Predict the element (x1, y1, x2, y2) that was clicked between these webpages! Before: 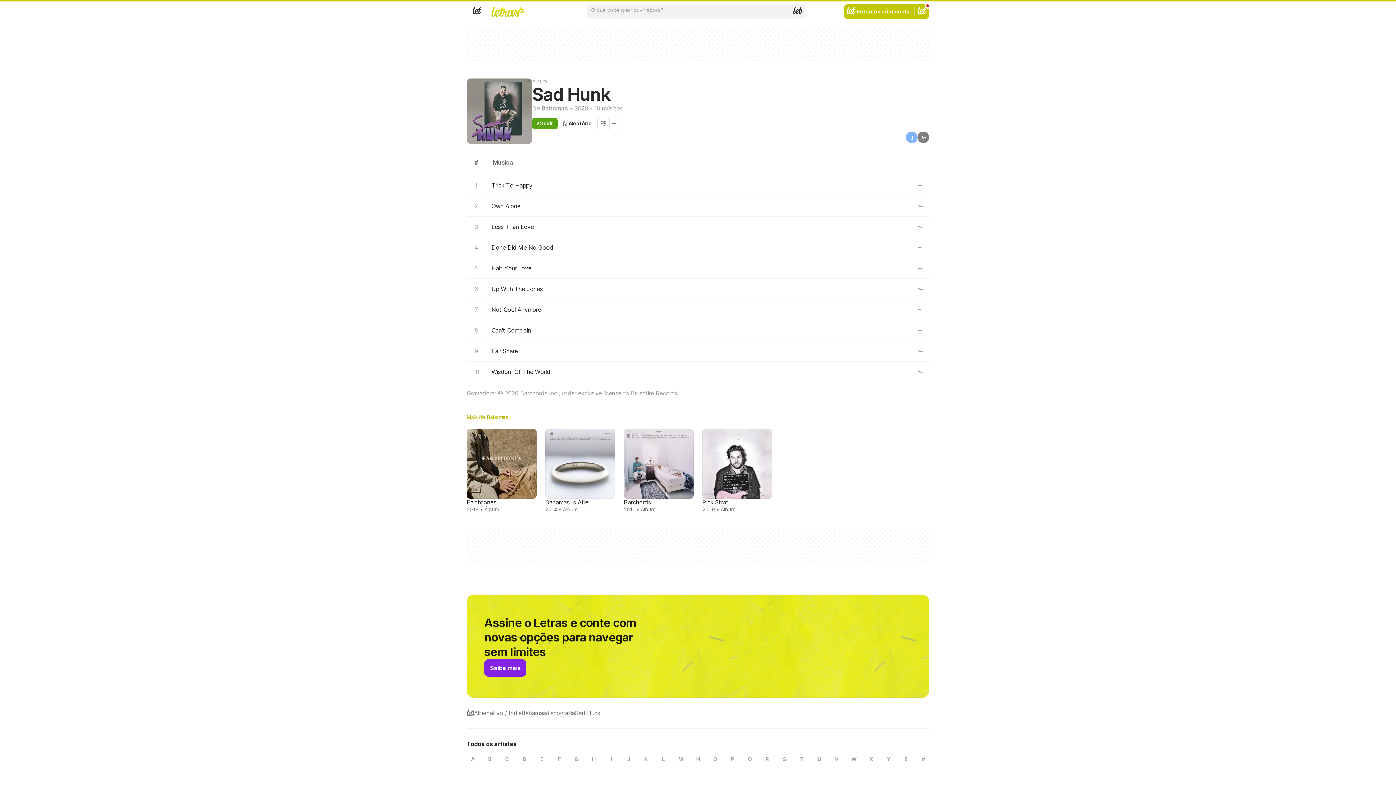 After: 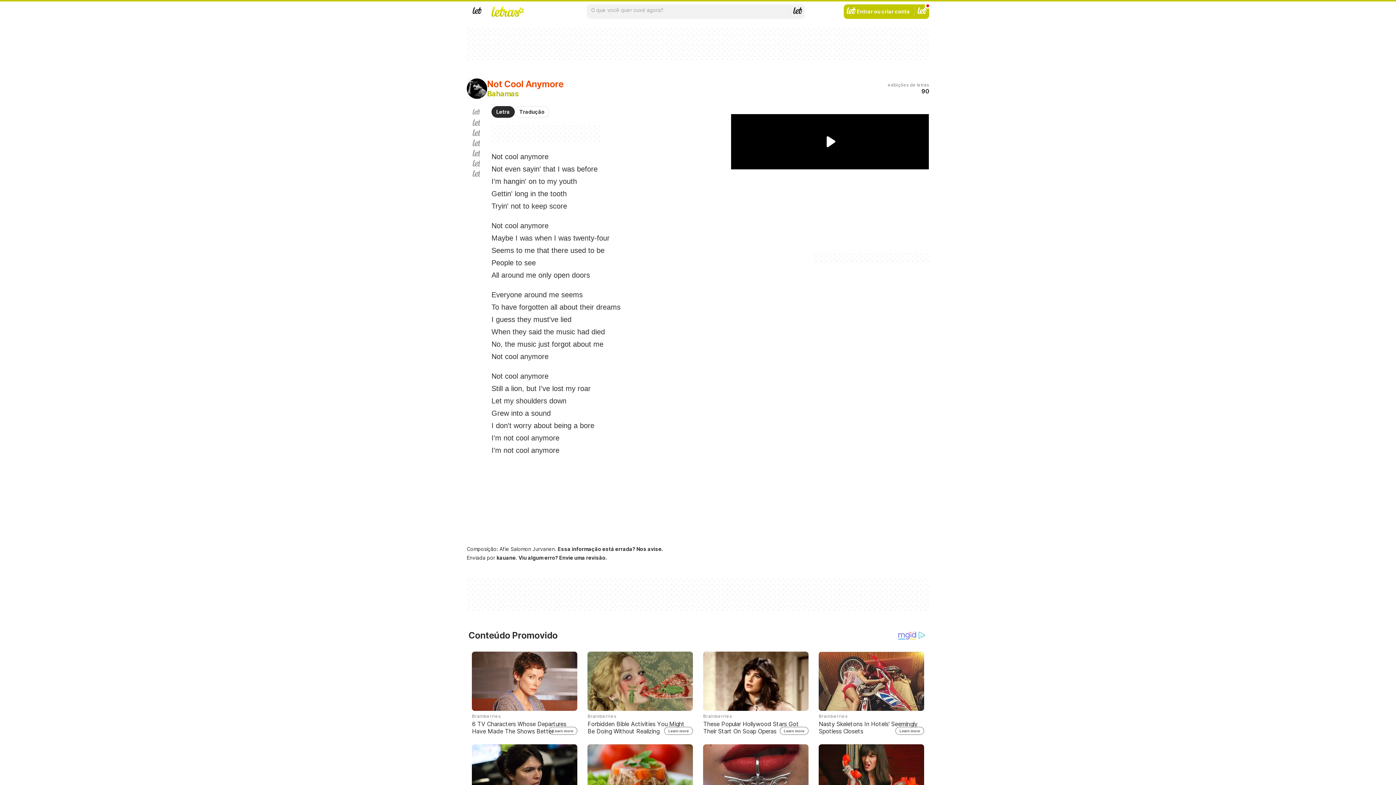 Action: bbox: (557, 117, 597, 129) label: Aleatório